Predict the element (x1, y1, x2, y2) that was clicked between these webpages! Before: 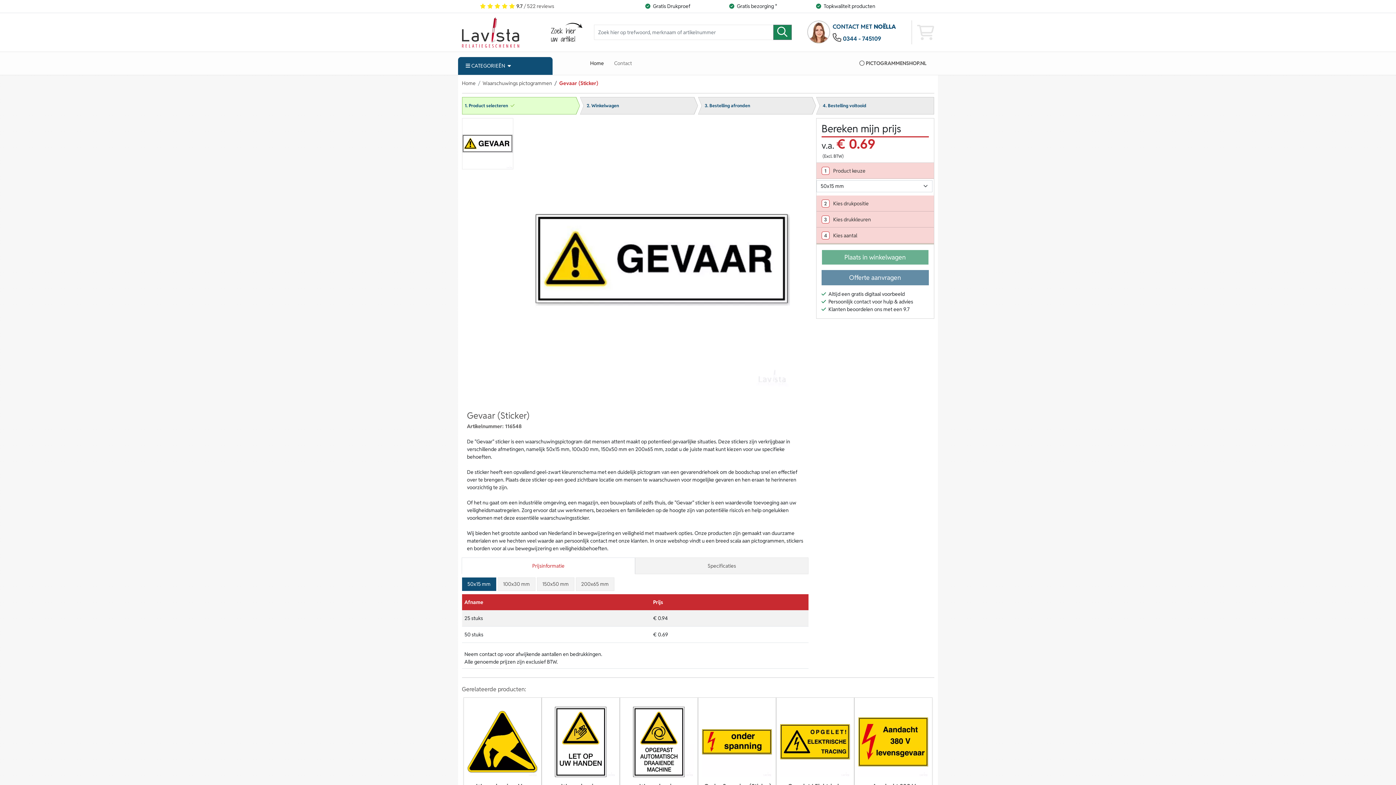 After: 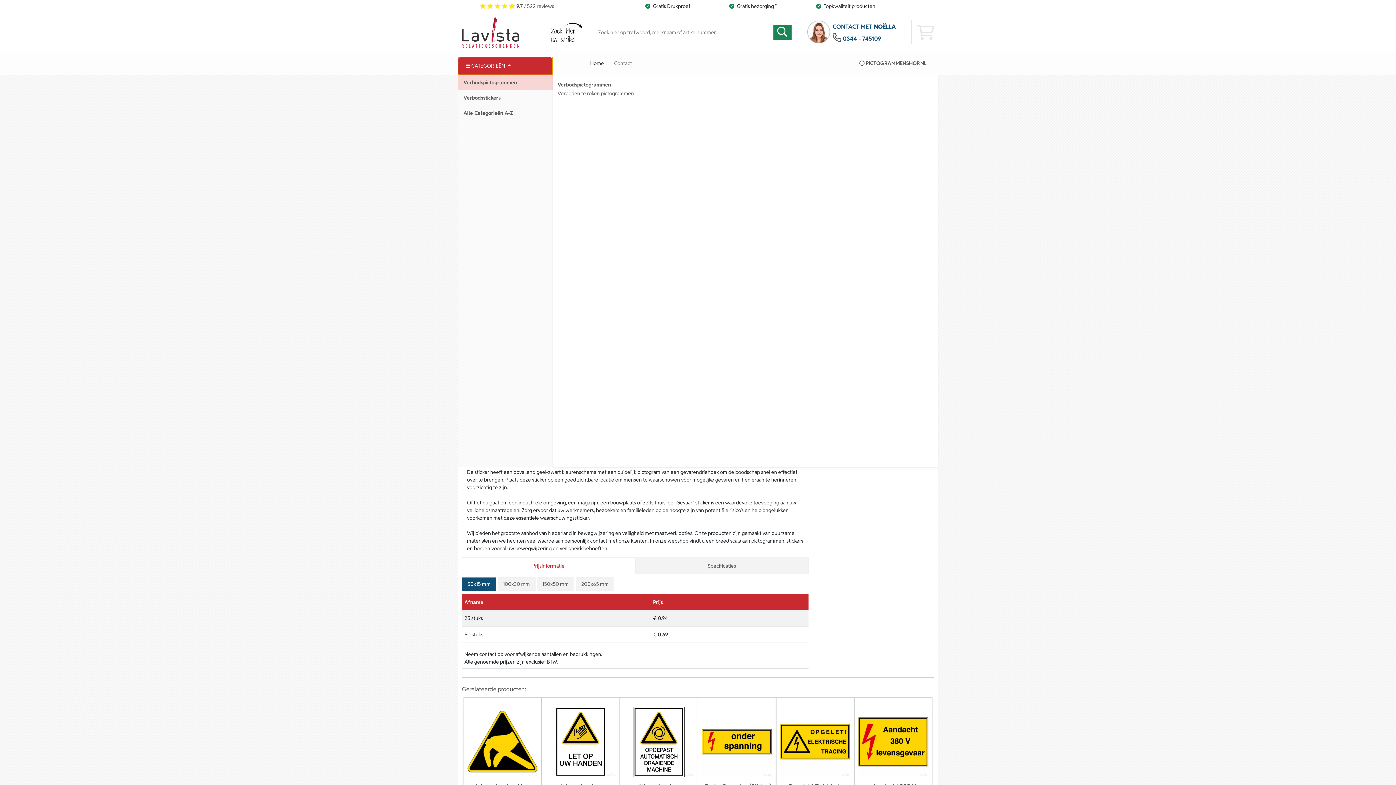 Action: bbox: (458, 57, 552, 74) label: CATEGORIEËN